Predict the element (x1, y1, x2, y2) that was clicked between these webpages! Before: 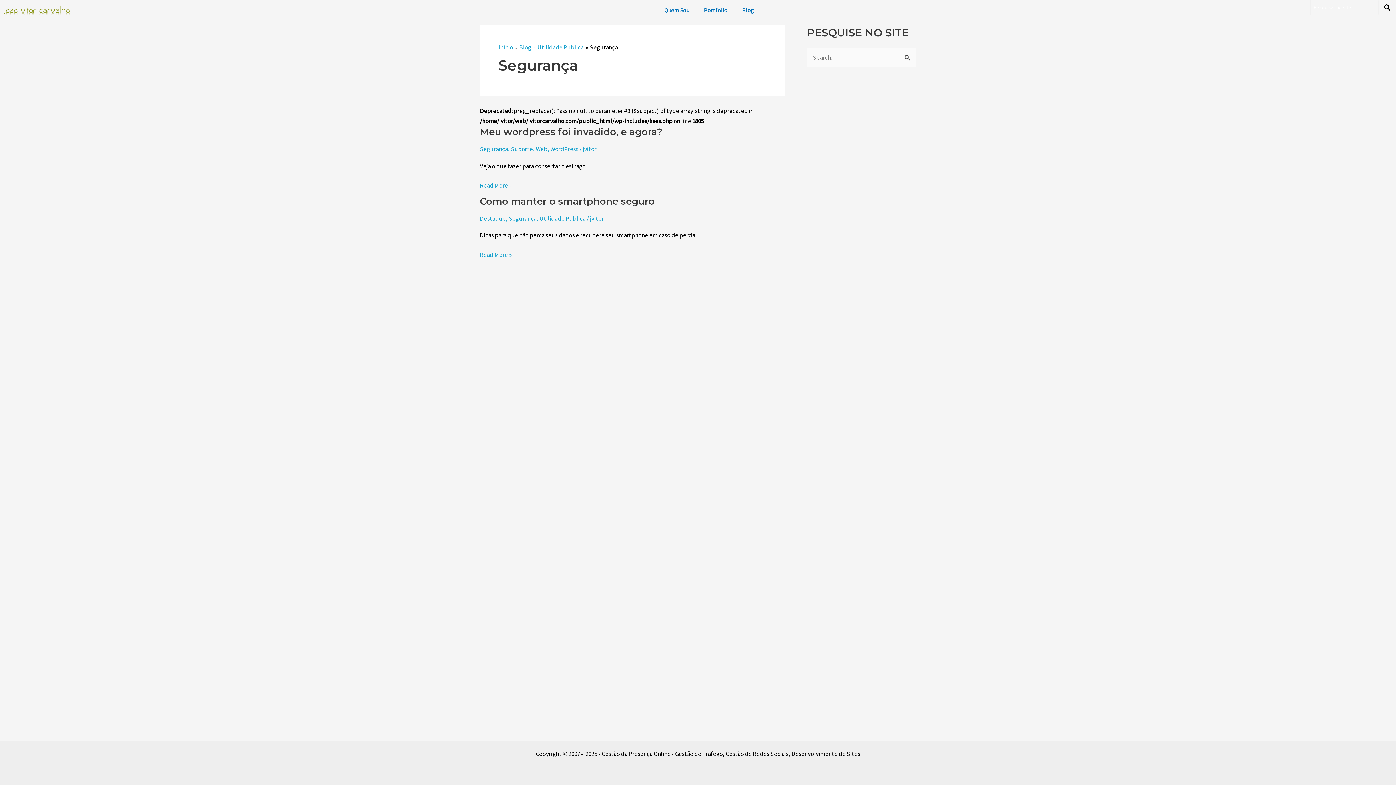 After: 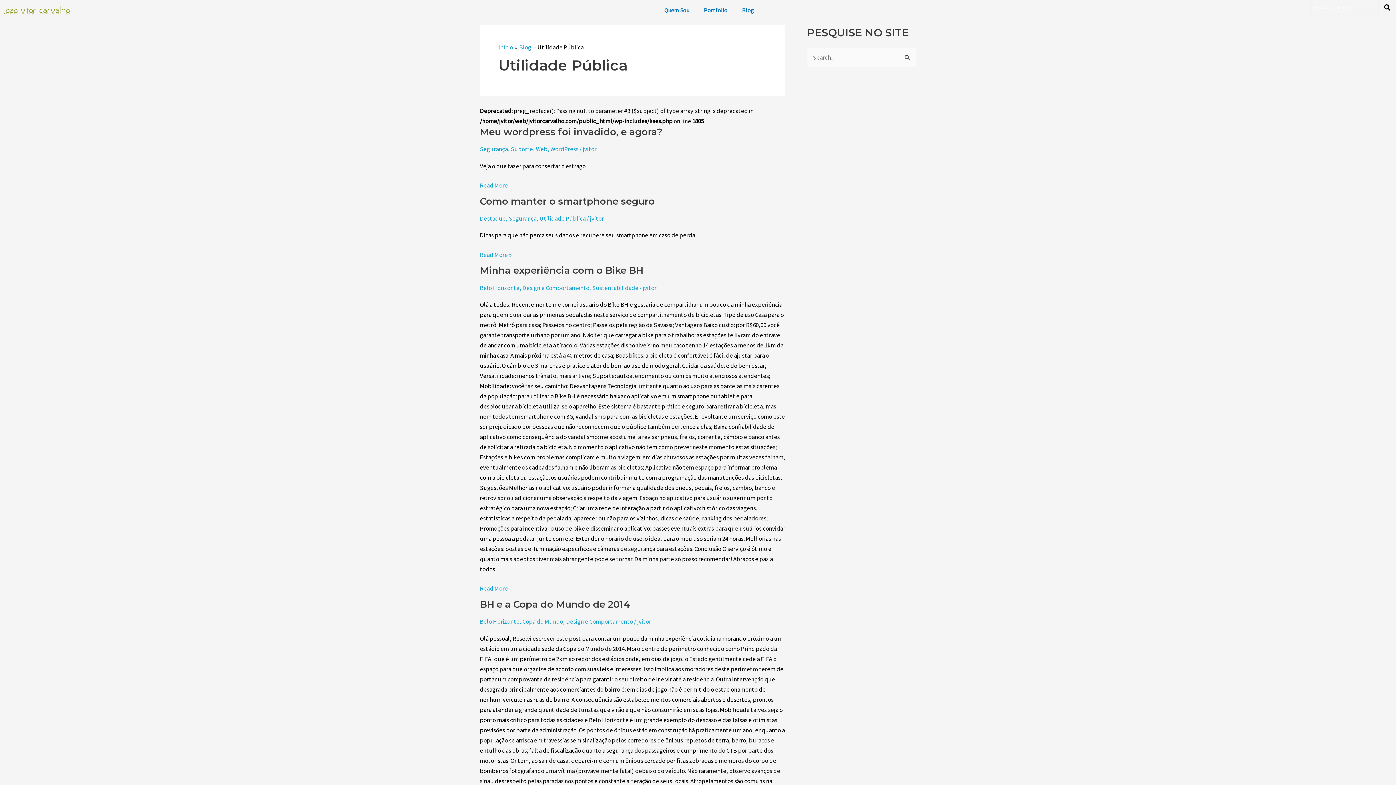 Action: label: Utilidade Pública bbox: (537, 43, 583, 51)